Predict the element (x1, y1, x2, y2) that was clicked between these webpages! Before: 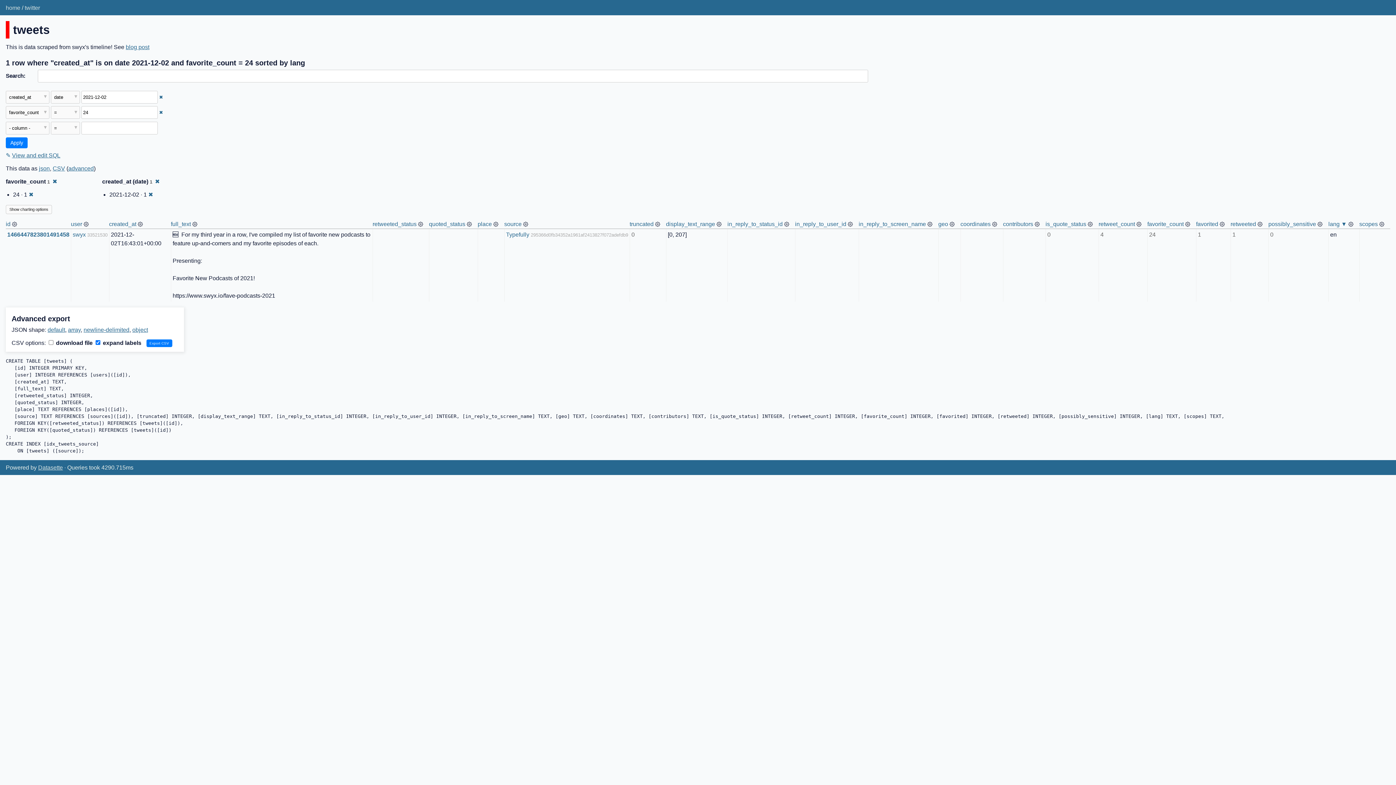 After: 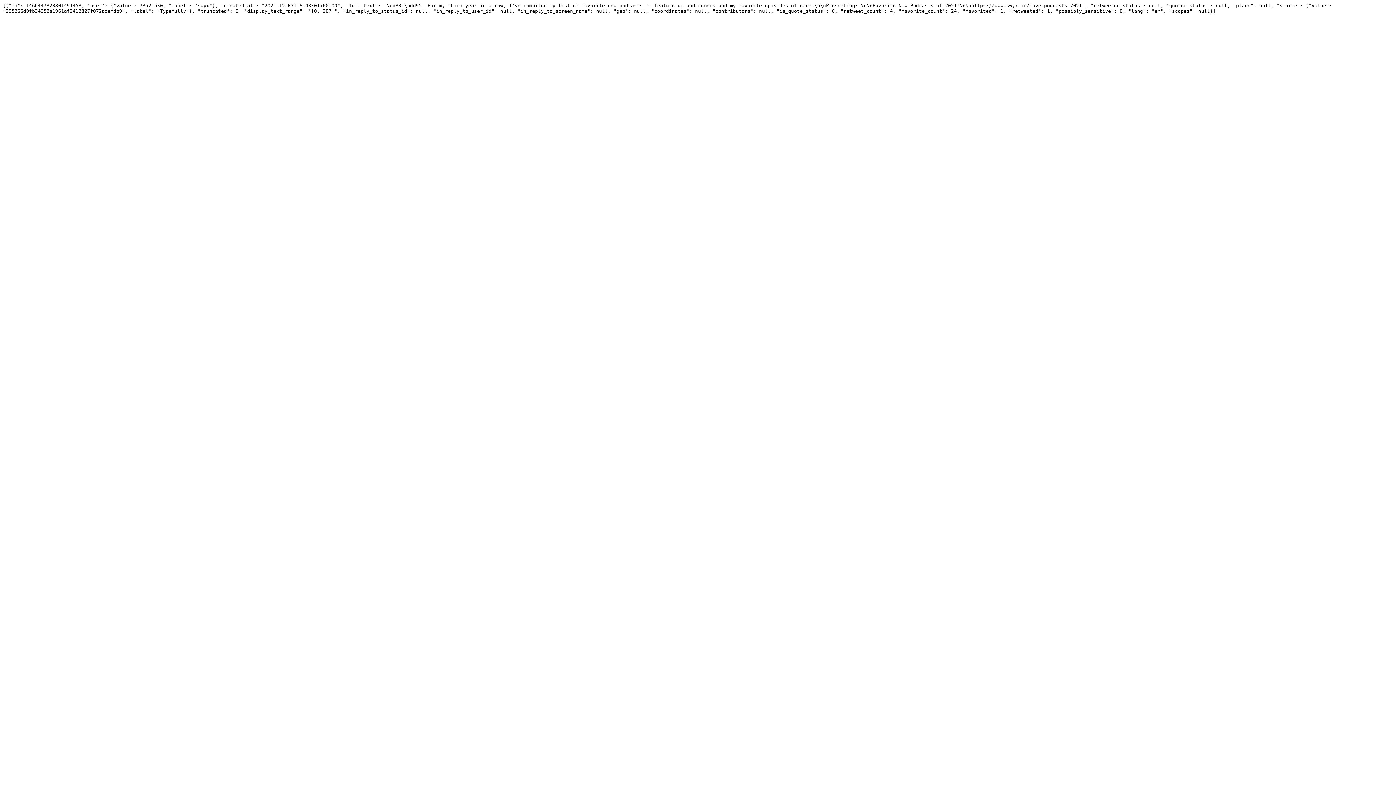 Action: bbox: (68, 326, 80, 332) label: array